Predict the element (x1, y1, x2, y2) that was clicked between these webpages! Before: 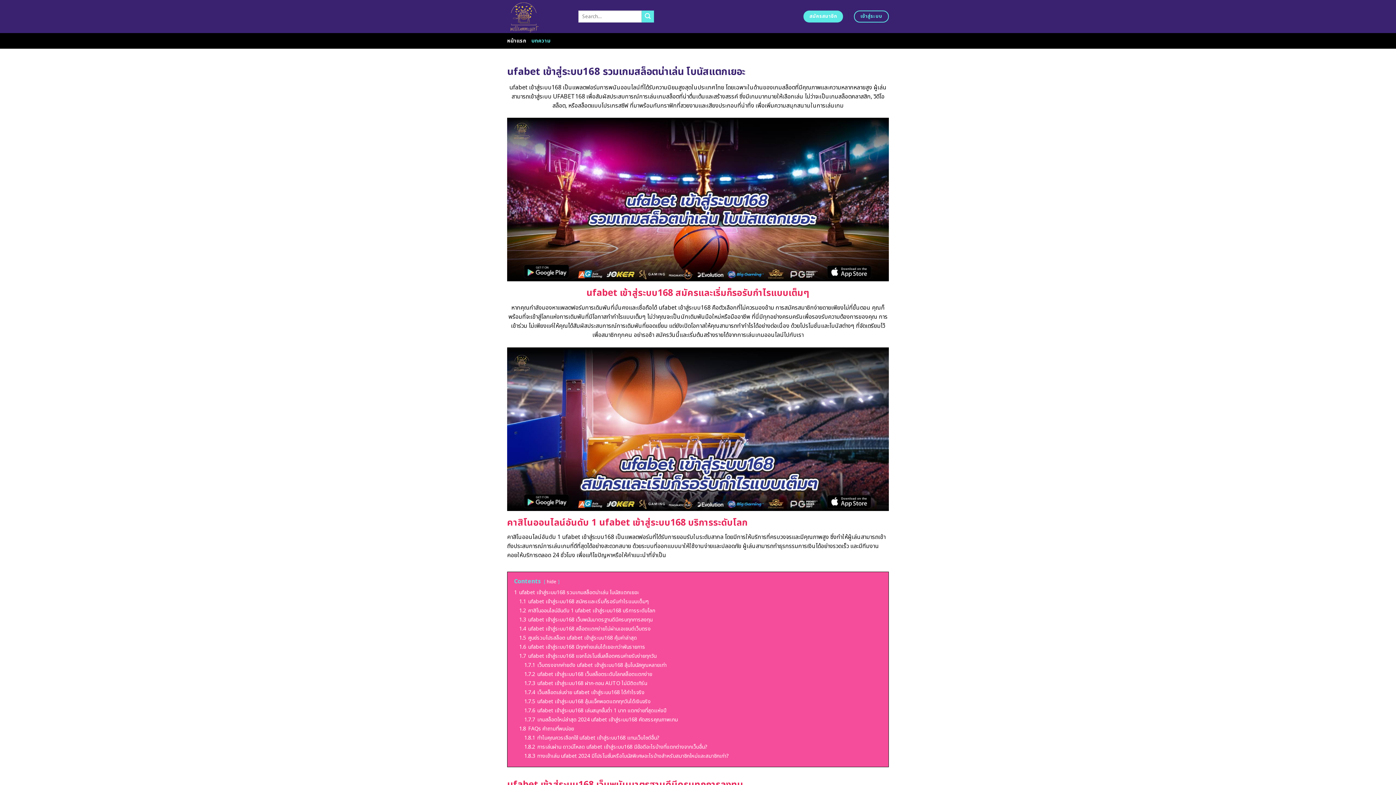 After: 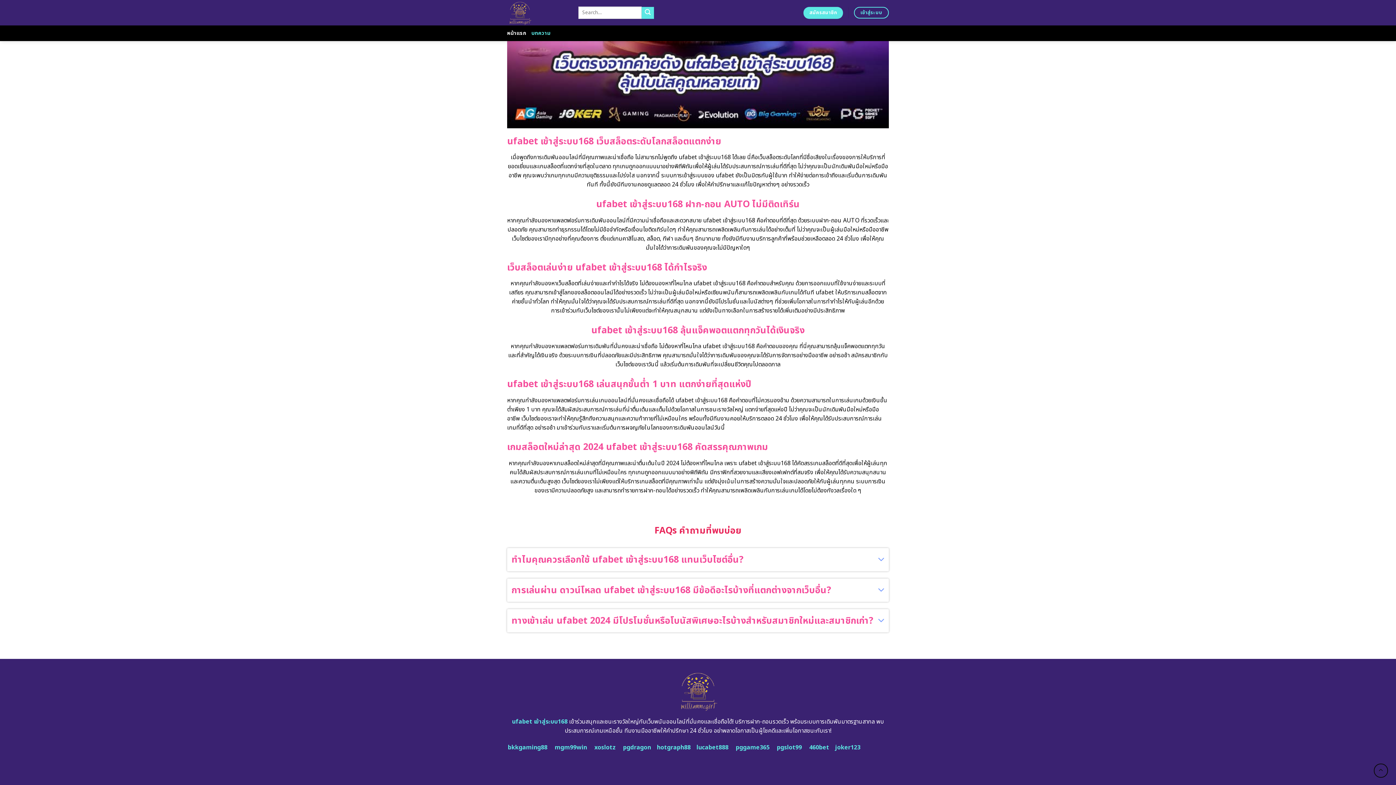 Action: label: 1.8 FAQs คำถามที่พบบ่อย bbox: (519, 725, 574, 733)